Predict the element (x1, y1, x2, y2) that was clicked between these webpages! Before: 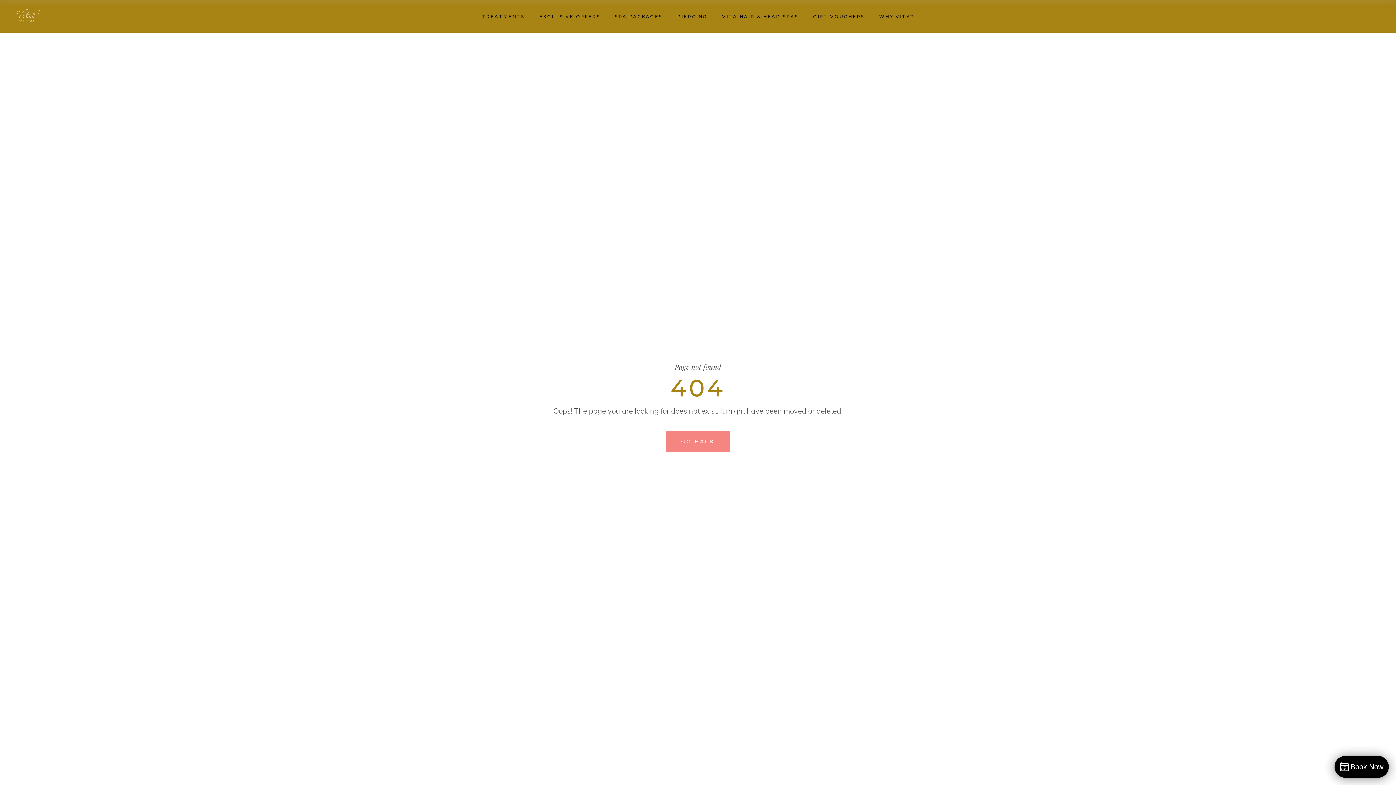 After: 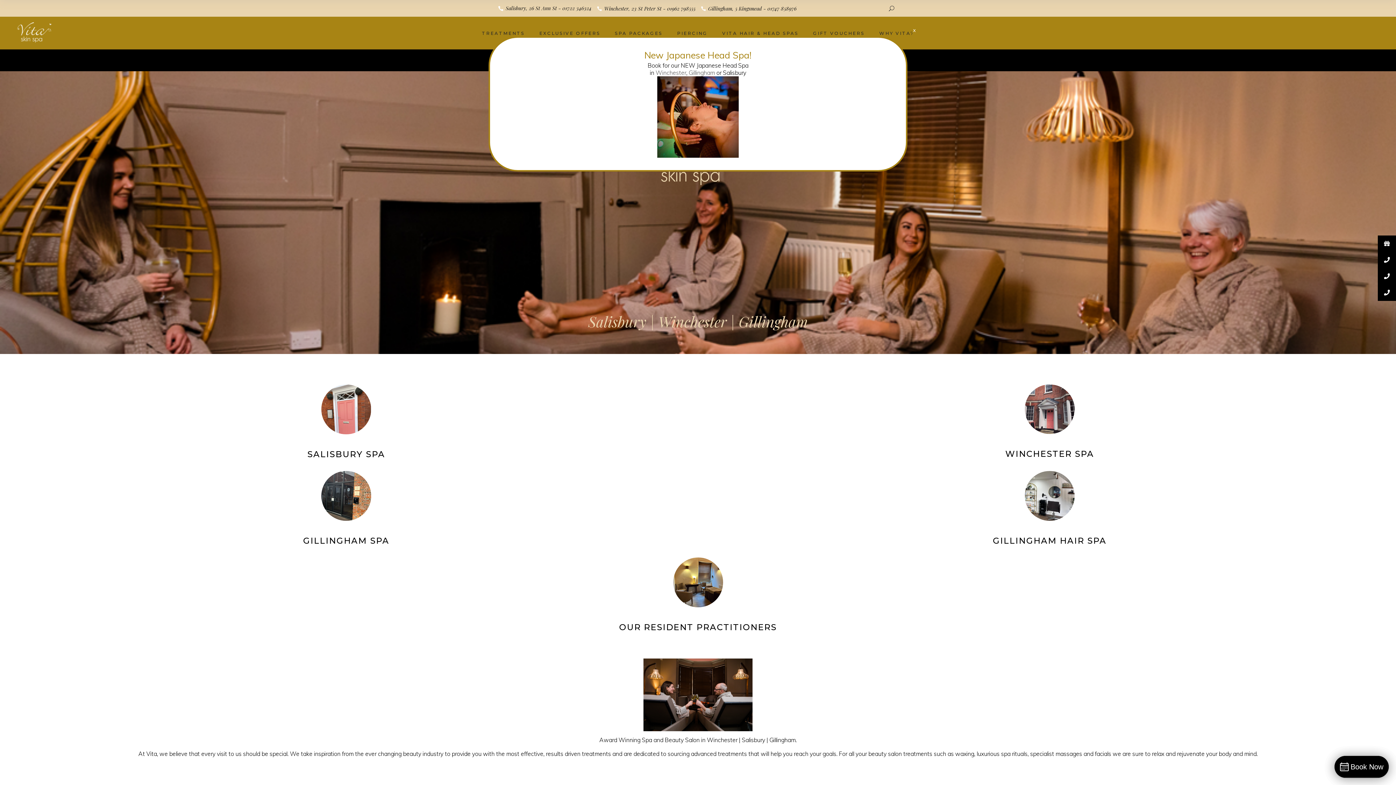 Action: label: GO BACK bbox: (666, 431, 730, 452)